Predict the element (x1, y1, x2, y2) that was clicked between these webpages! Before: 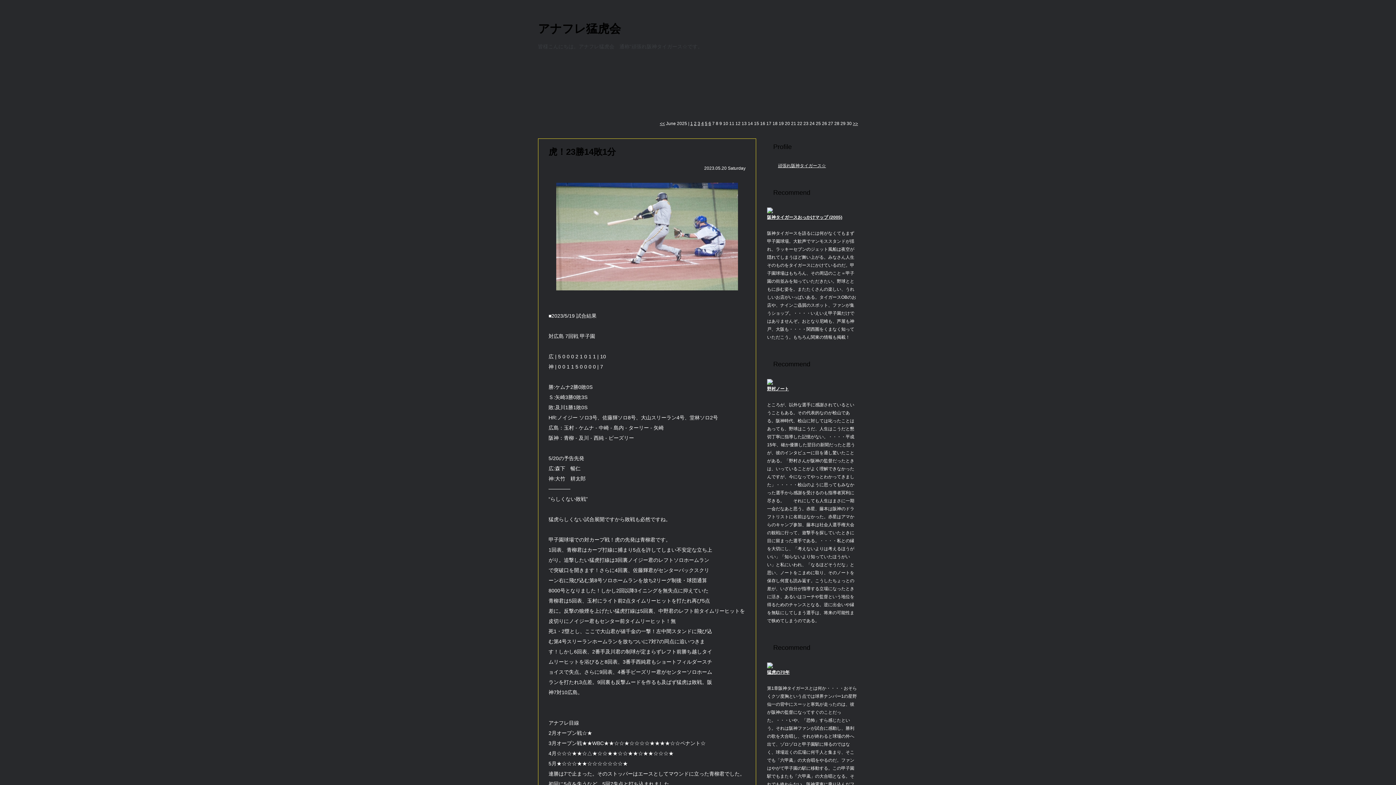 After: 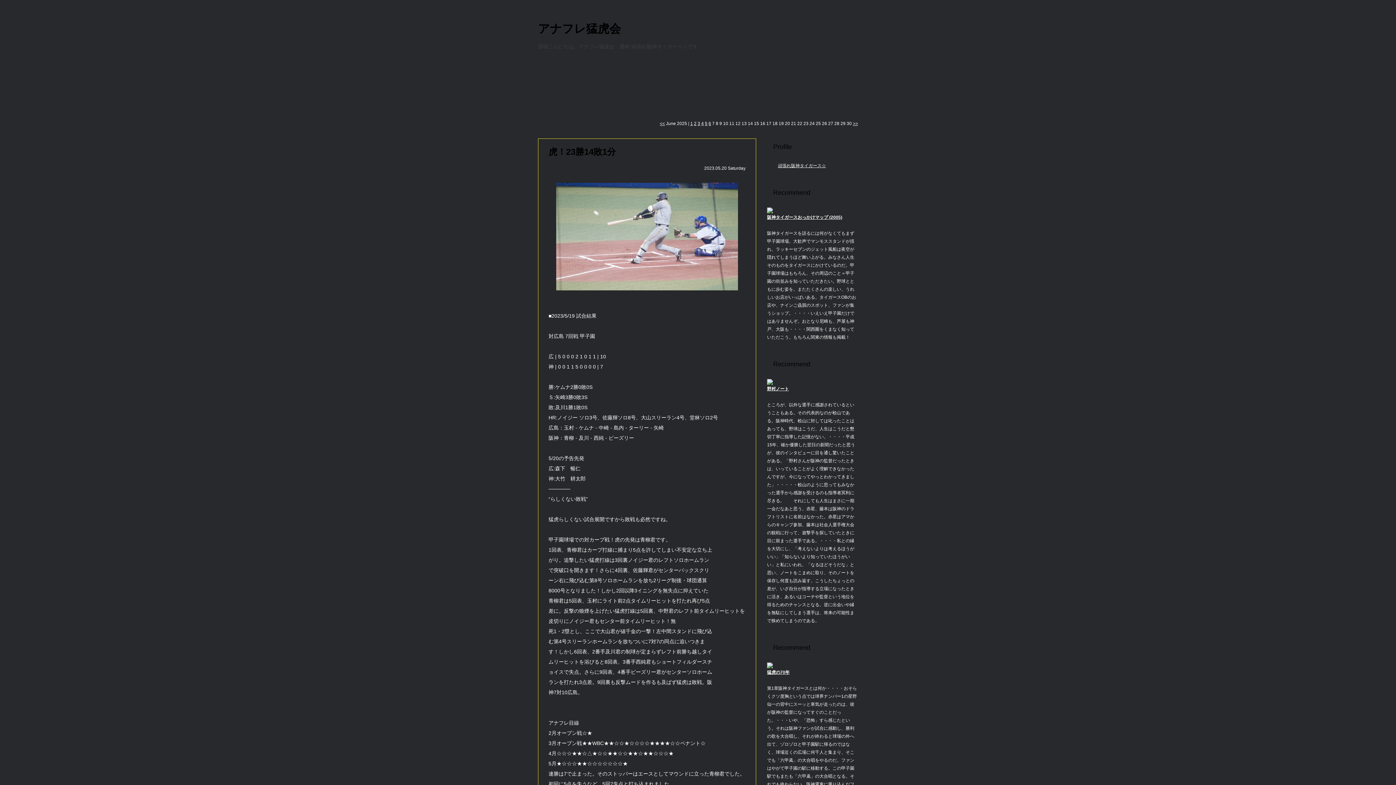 Action: bbox: (767, 209, 773, 214)